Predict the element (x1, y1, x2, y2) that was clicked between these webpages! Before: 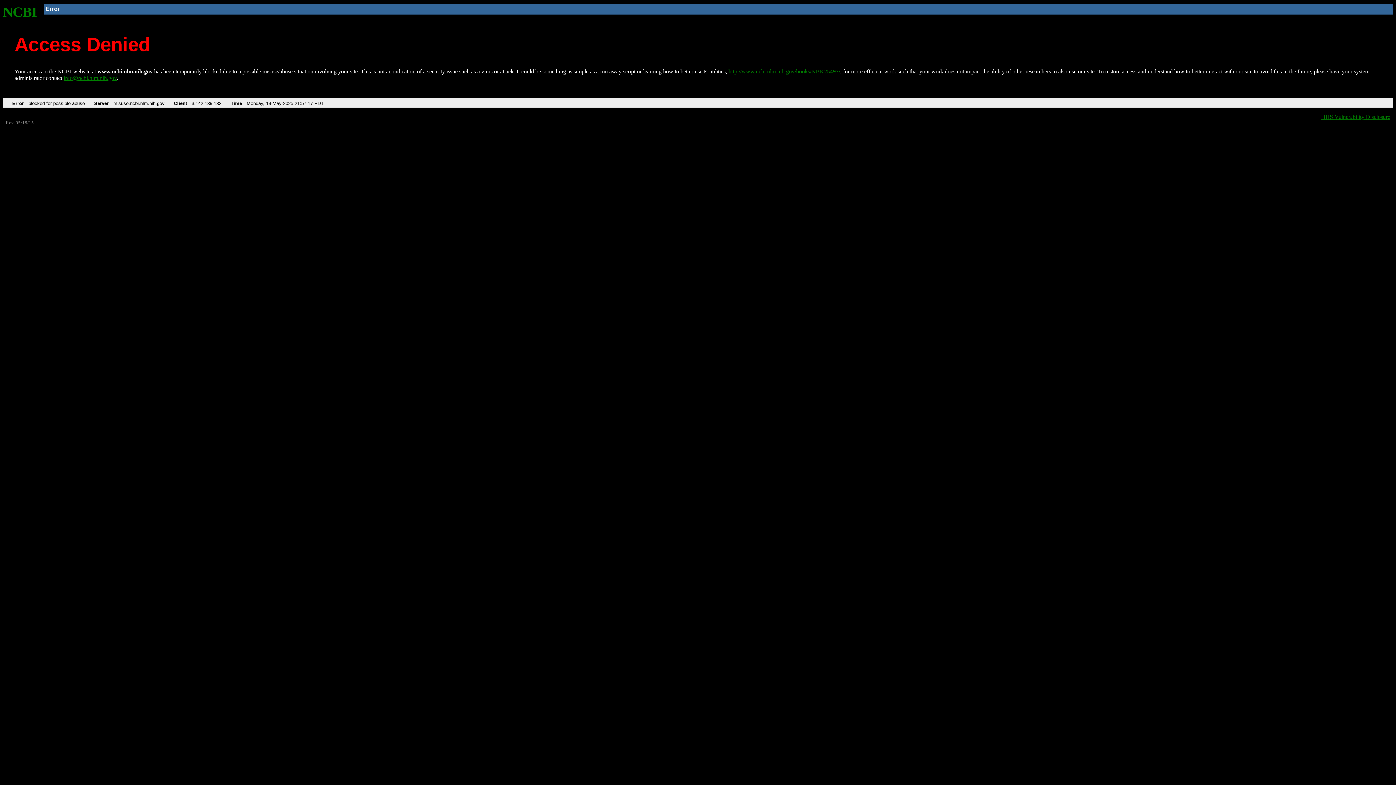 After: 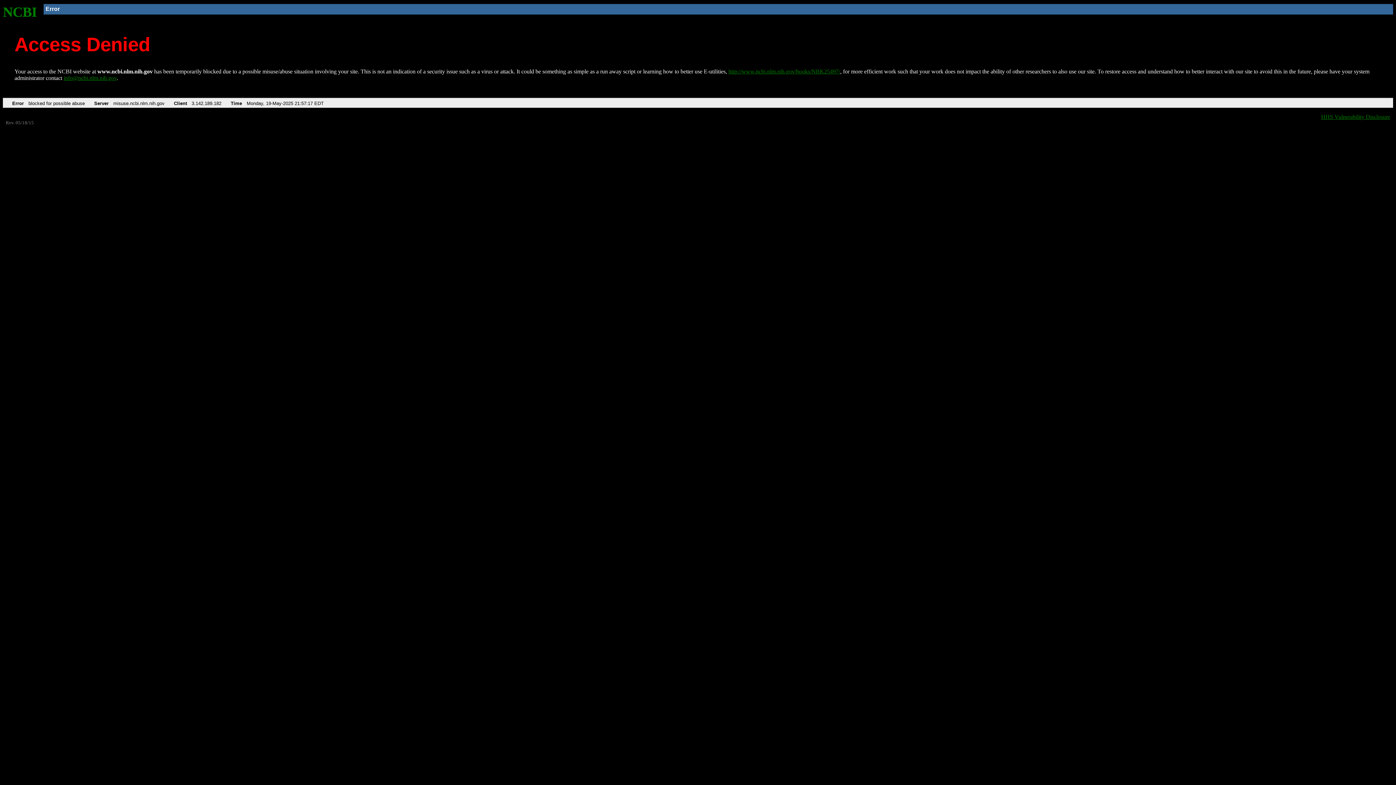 Action: label: info@ncbi.nlm.nih.gov bbox: (63, 75, 116, 81)